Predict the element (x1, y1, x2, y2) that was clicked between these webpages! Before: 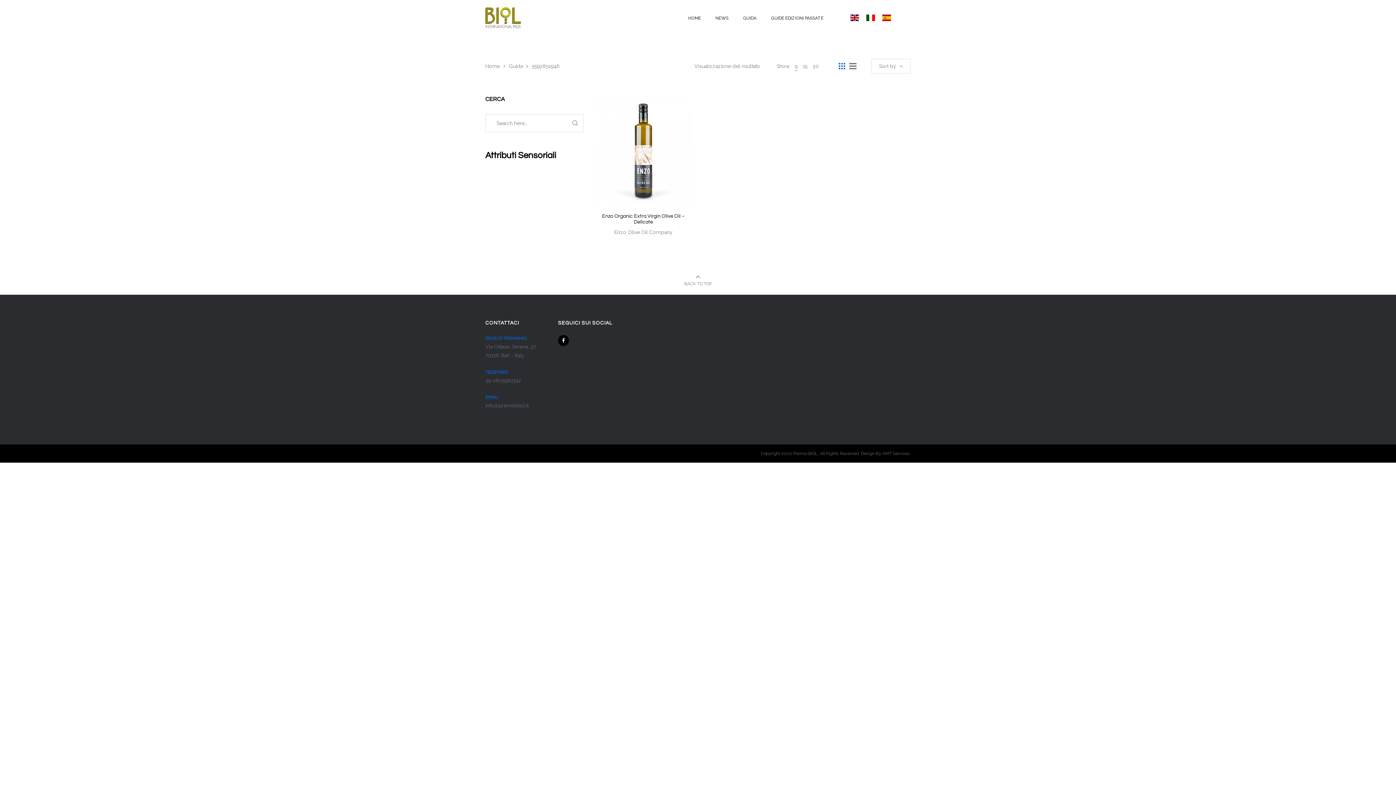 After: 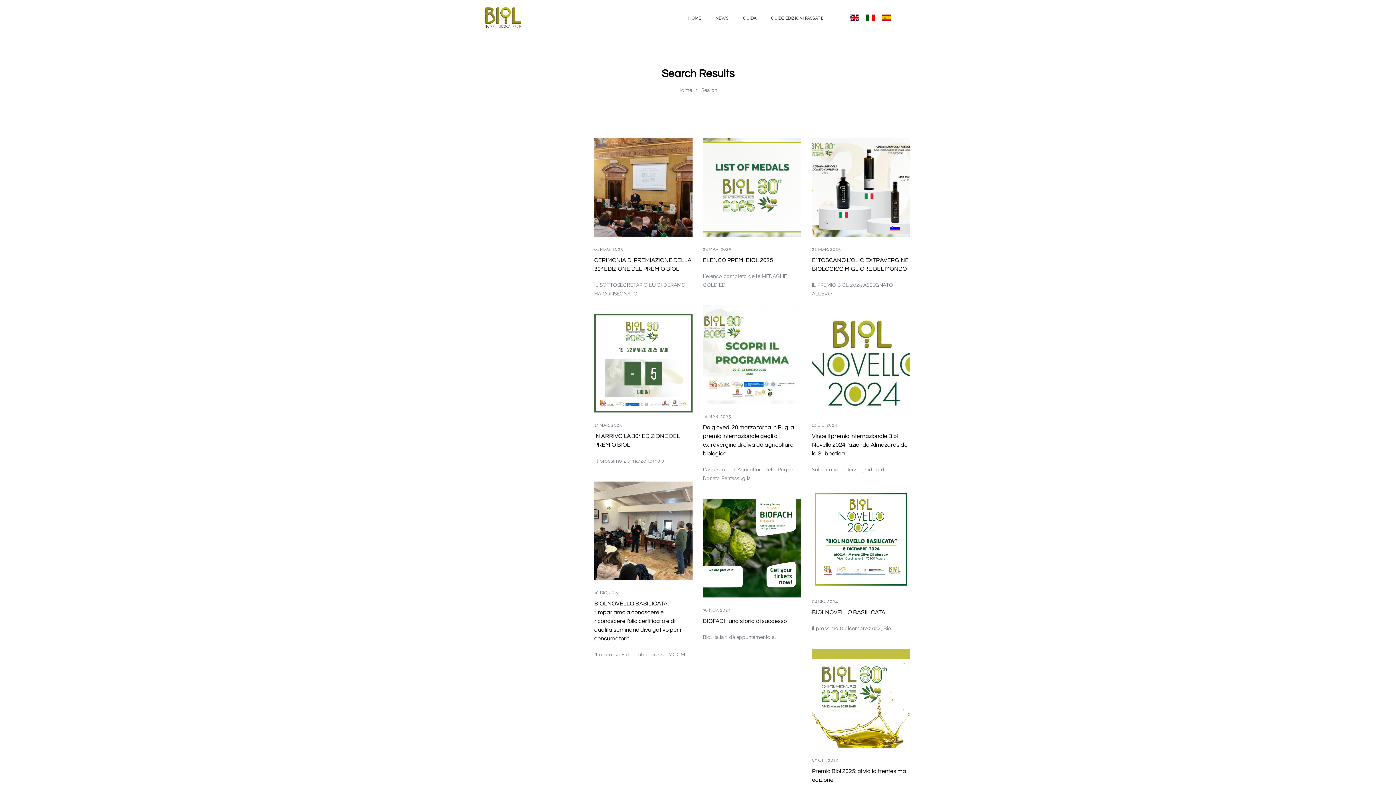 Action: bbox: (572, 118, 578, 129)